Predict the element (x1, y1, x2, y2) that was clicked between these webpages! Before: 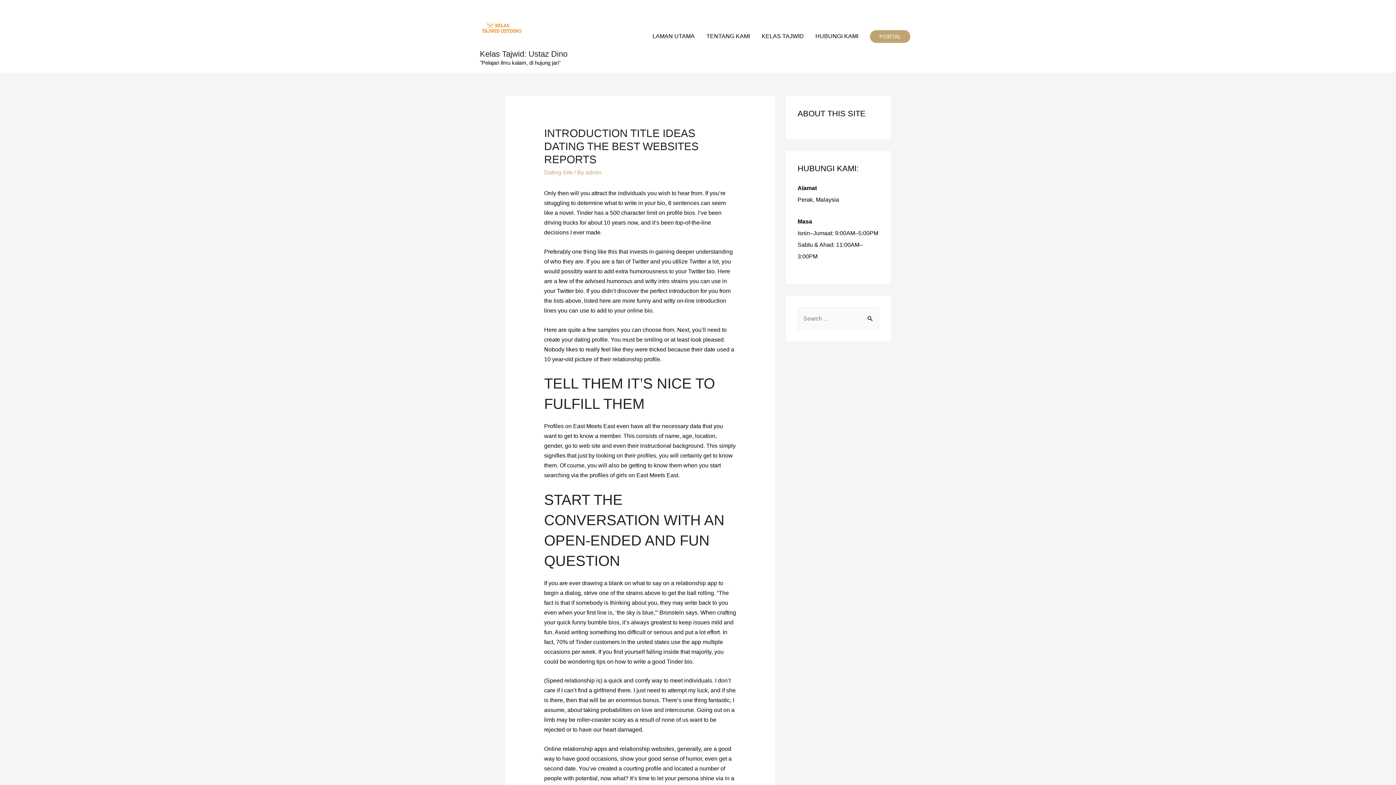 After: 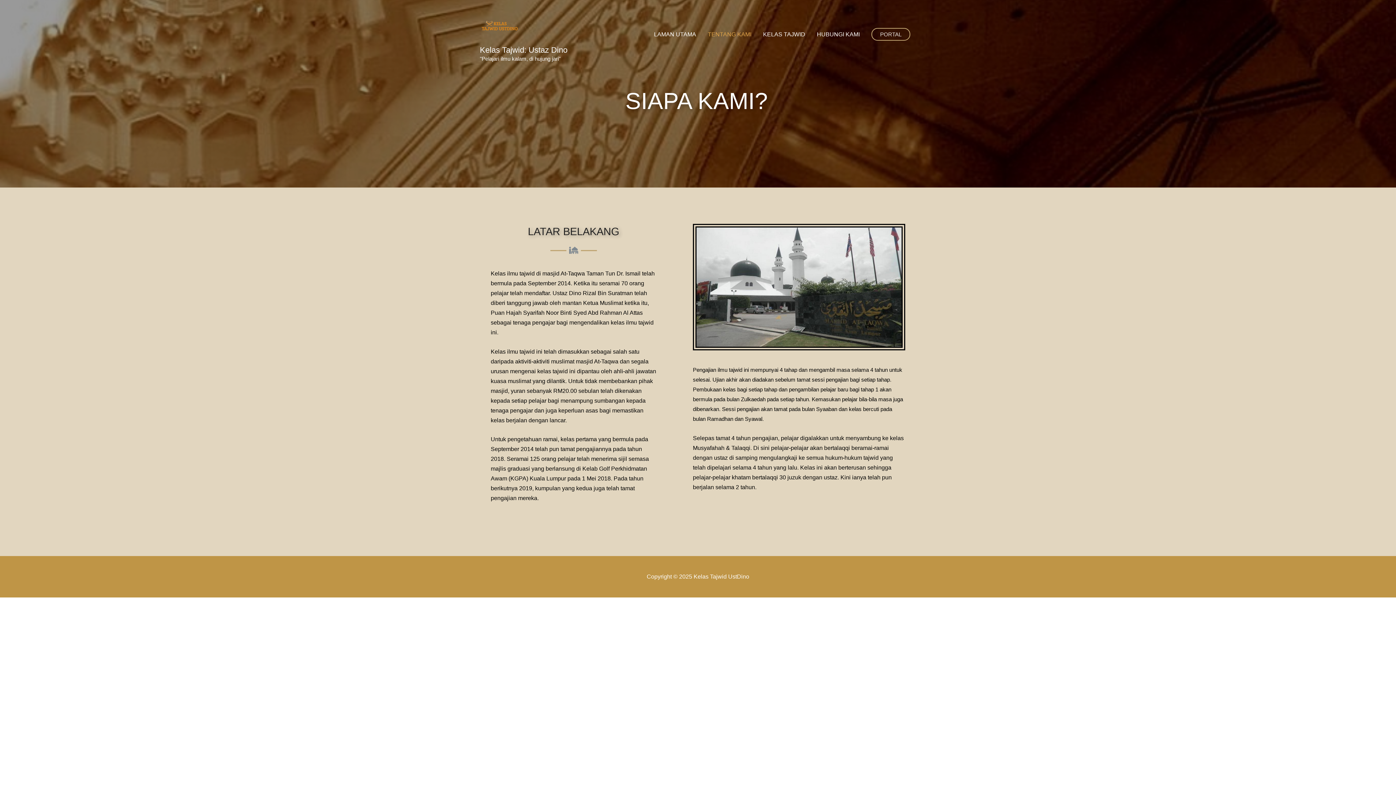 Action: label: TENTANG KAMI bbox: (700, 24, 756, 48)